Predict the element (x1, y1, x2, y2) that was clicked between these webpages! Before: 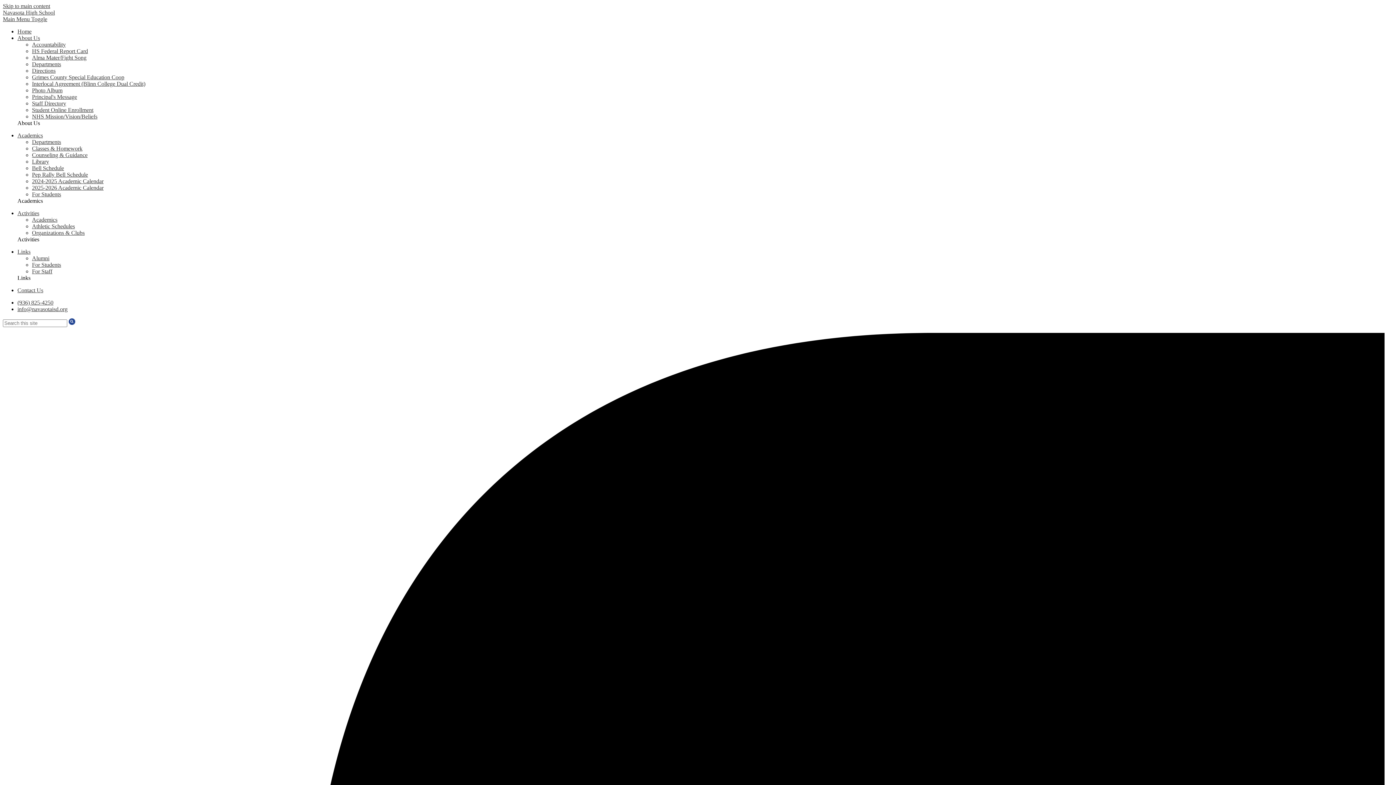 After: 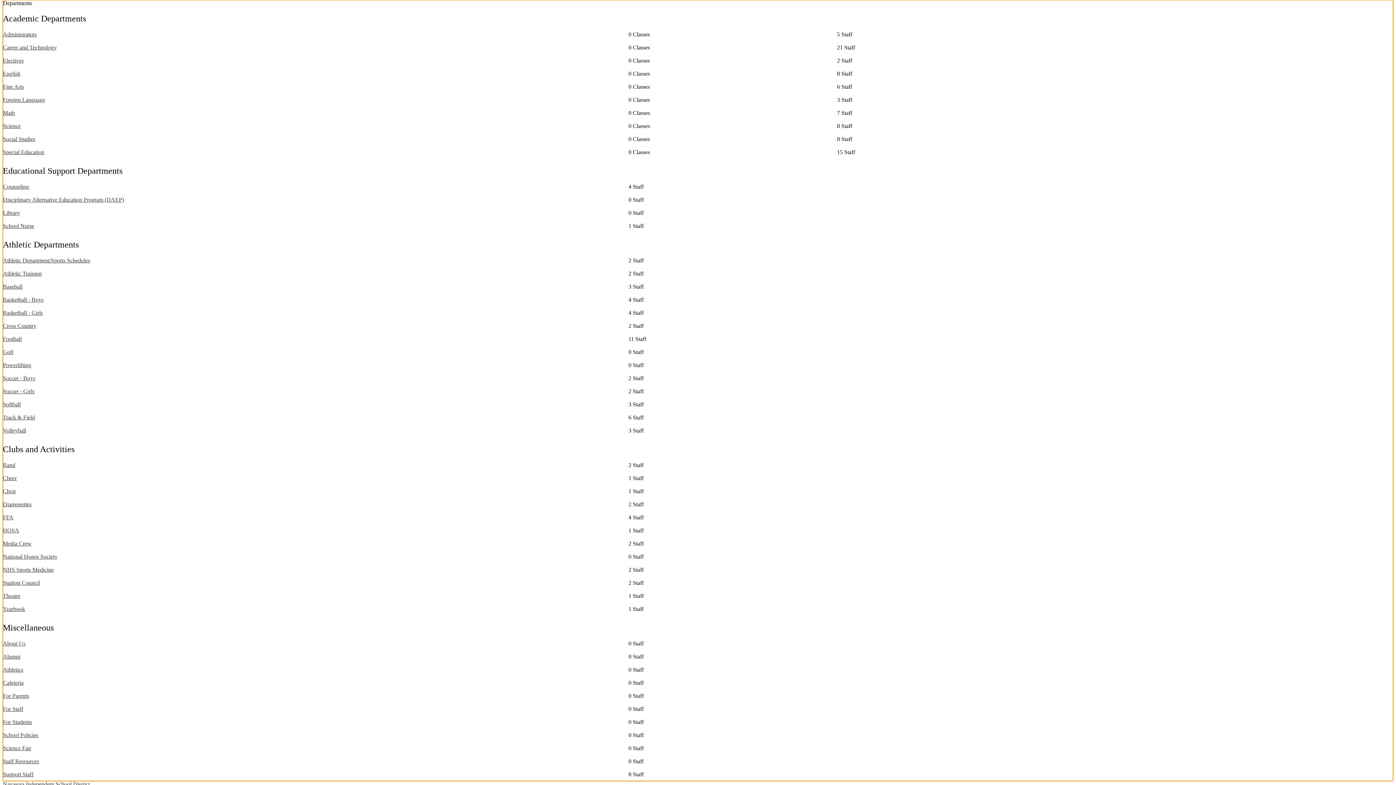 Action: label: Skip to main content bbox: (2, 2, 50, 9)